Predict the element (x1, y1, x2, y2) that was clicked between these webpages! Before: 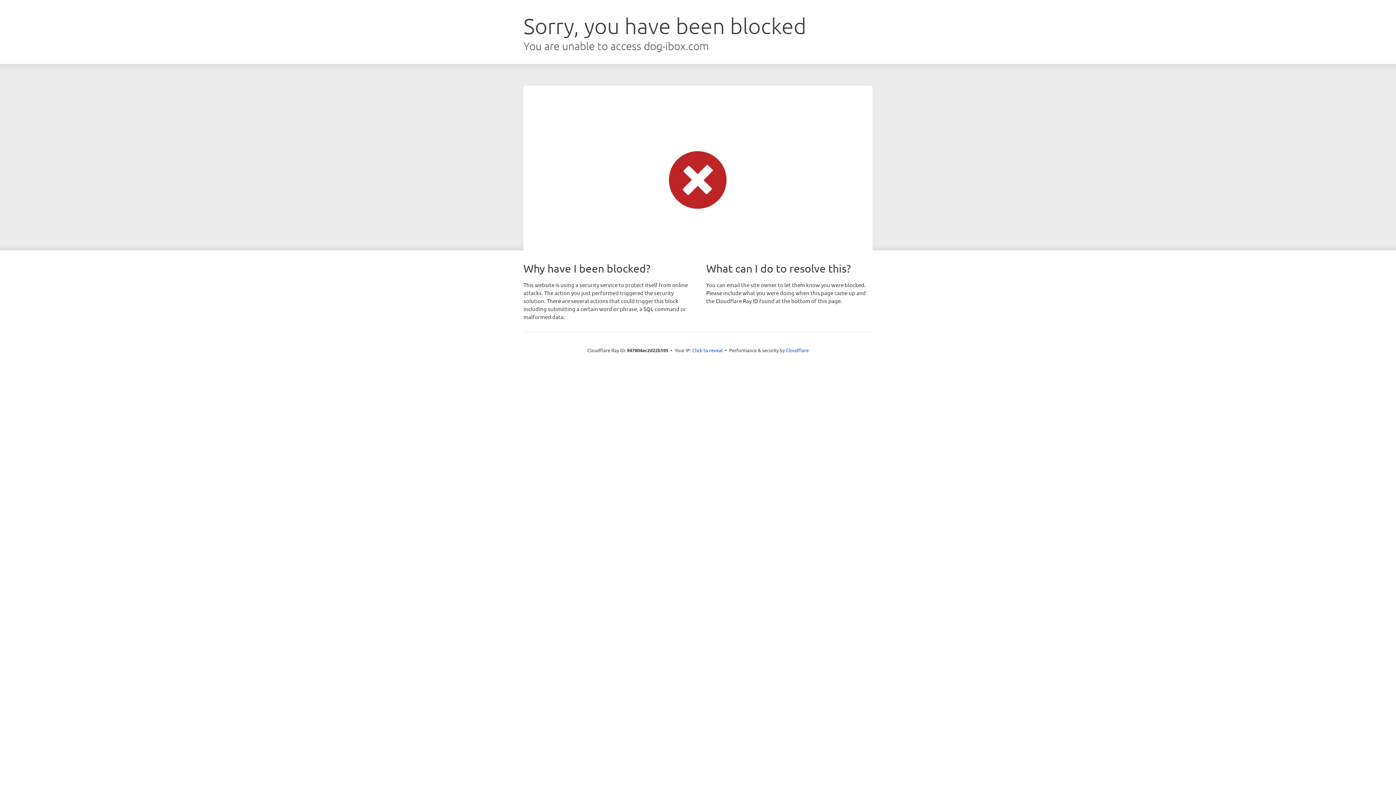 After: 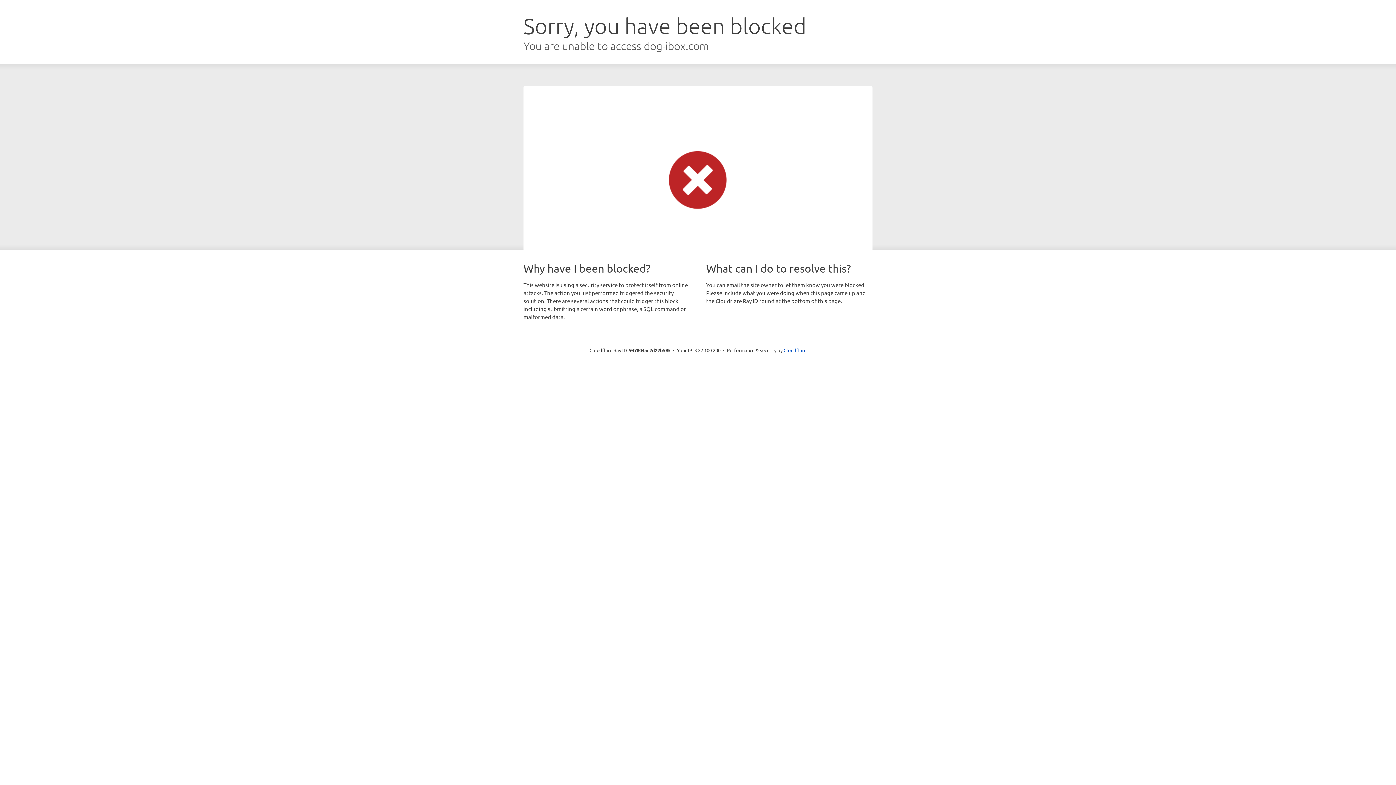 Action: bbox: (692, 346, 722, 353) label: Click to reveal